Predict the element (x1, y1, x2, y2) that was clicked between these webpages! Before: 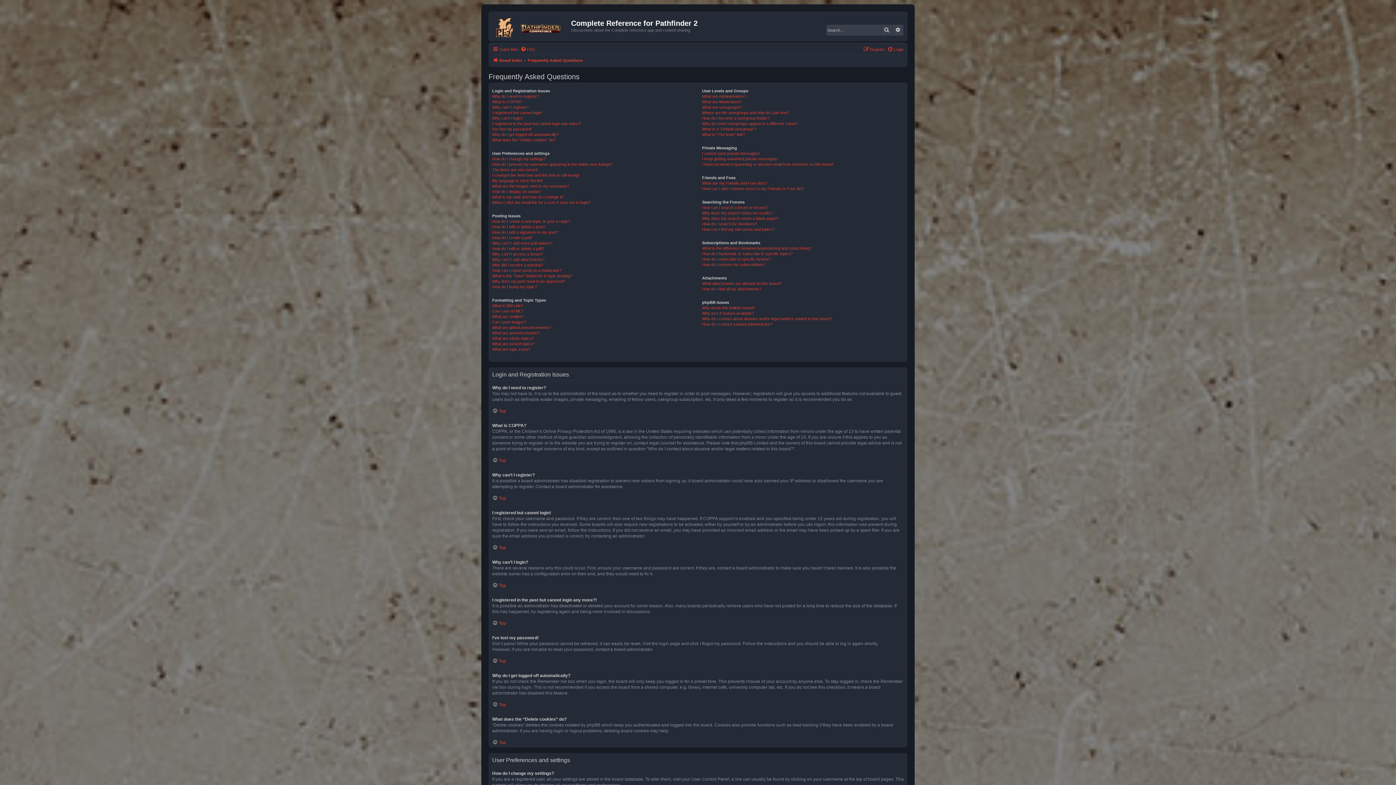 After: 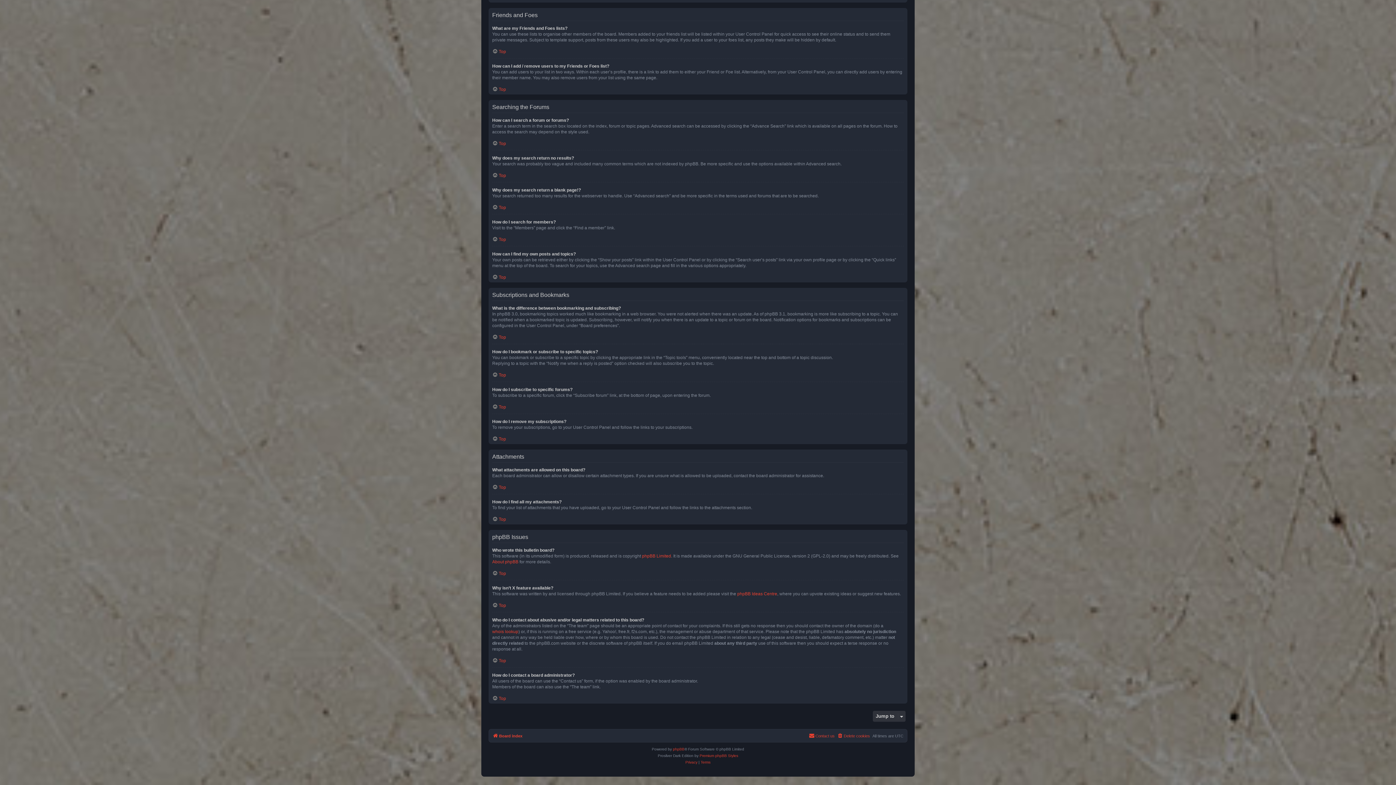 Action: label: How can I add / remove users to my Friends or Foes list? bbox: (702, 186, 804, 191)